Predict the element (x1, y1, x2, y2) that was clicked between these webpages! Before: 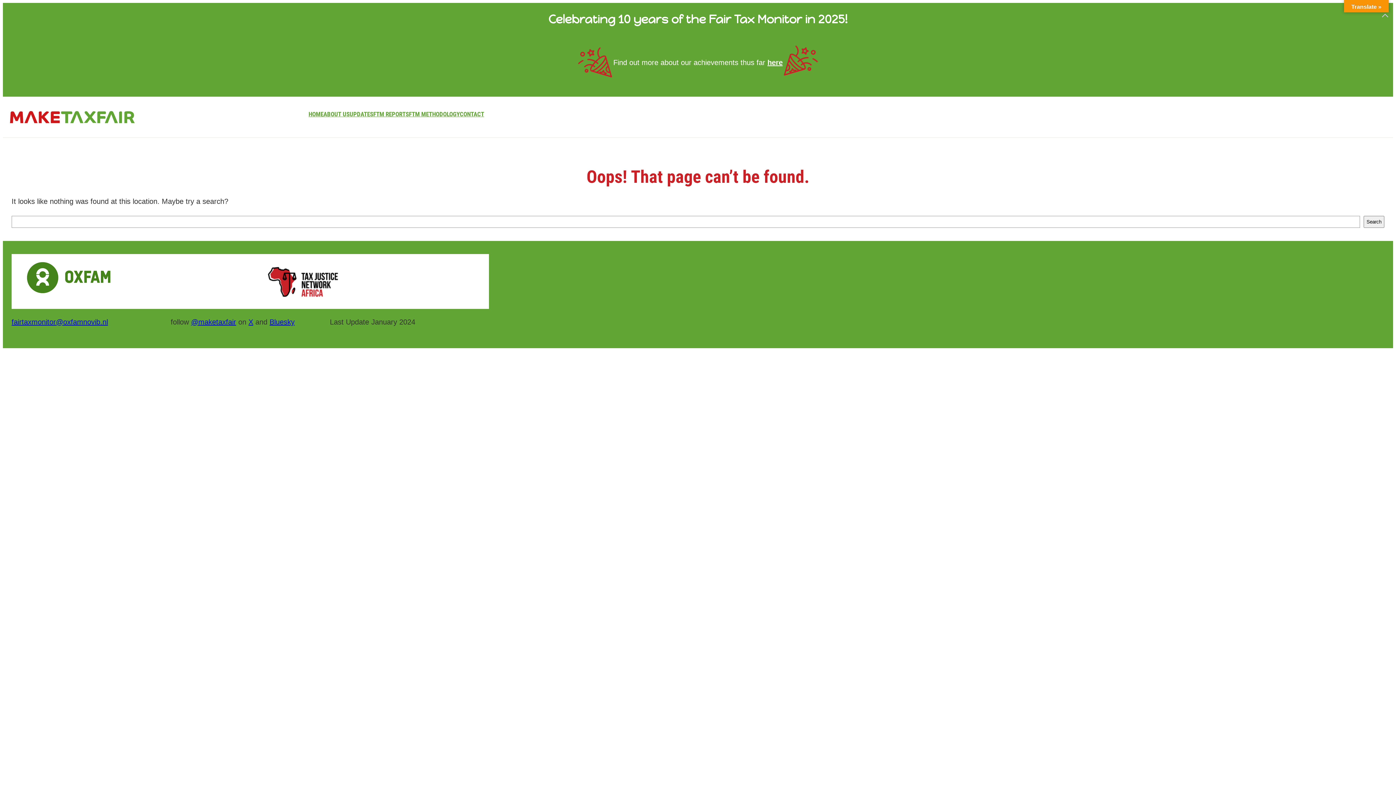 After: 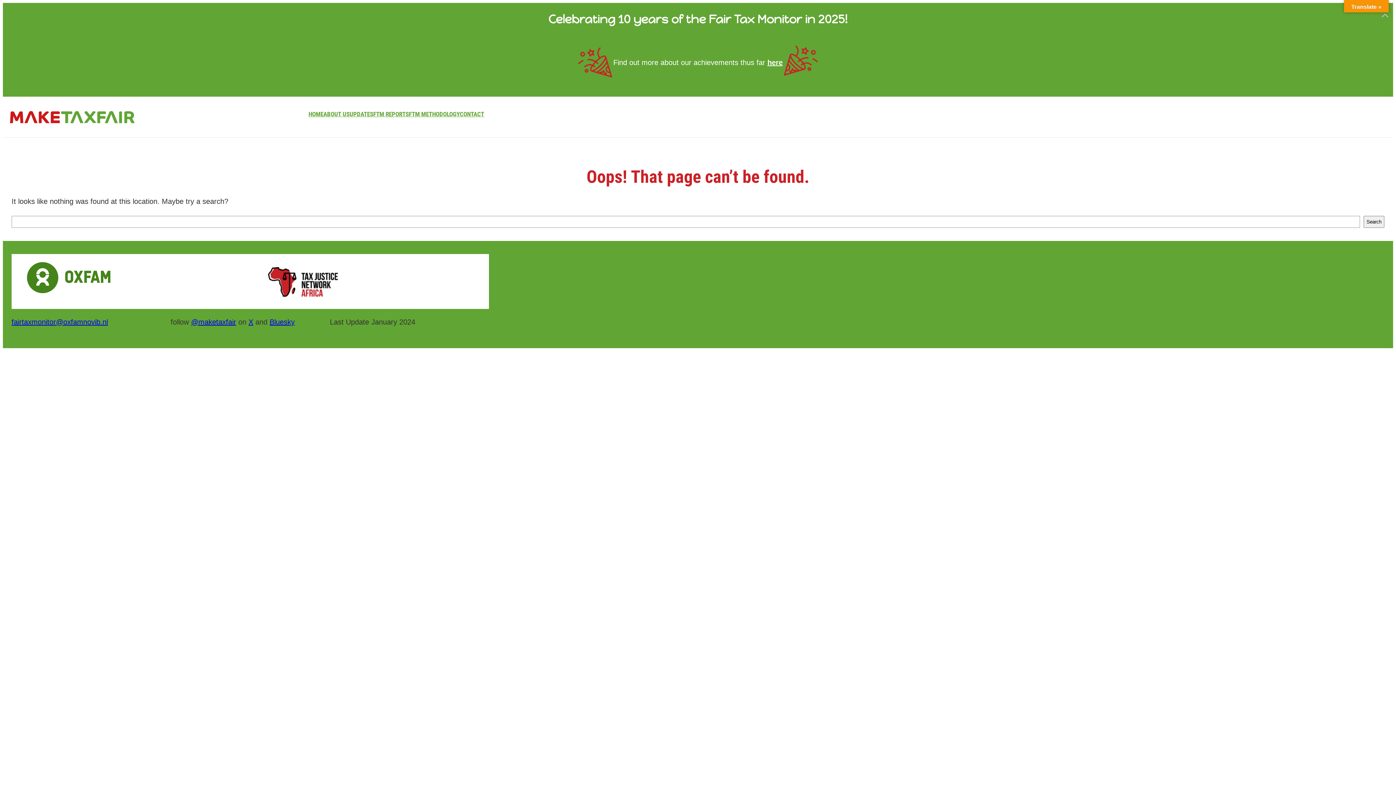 Action: label: here bbox: (767, 58, 782, 66)